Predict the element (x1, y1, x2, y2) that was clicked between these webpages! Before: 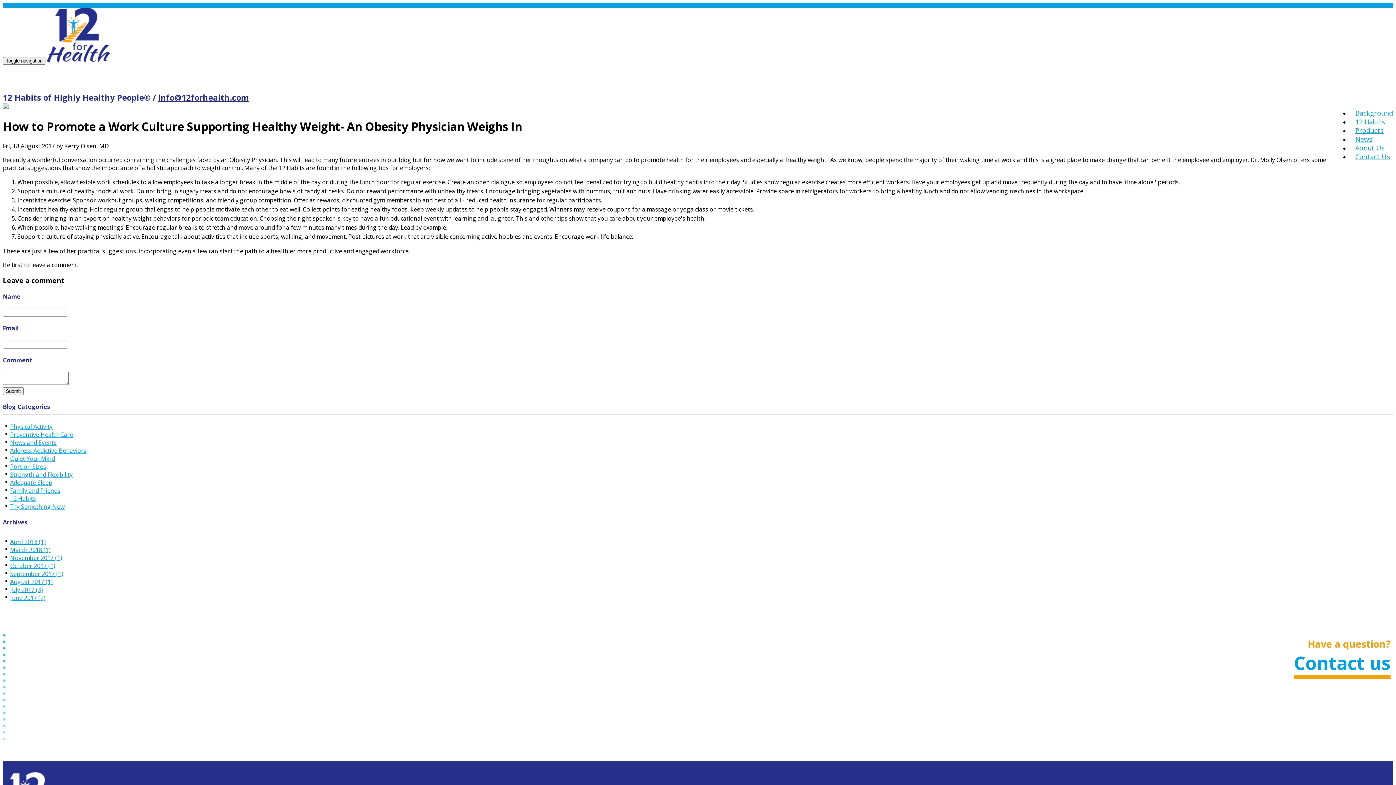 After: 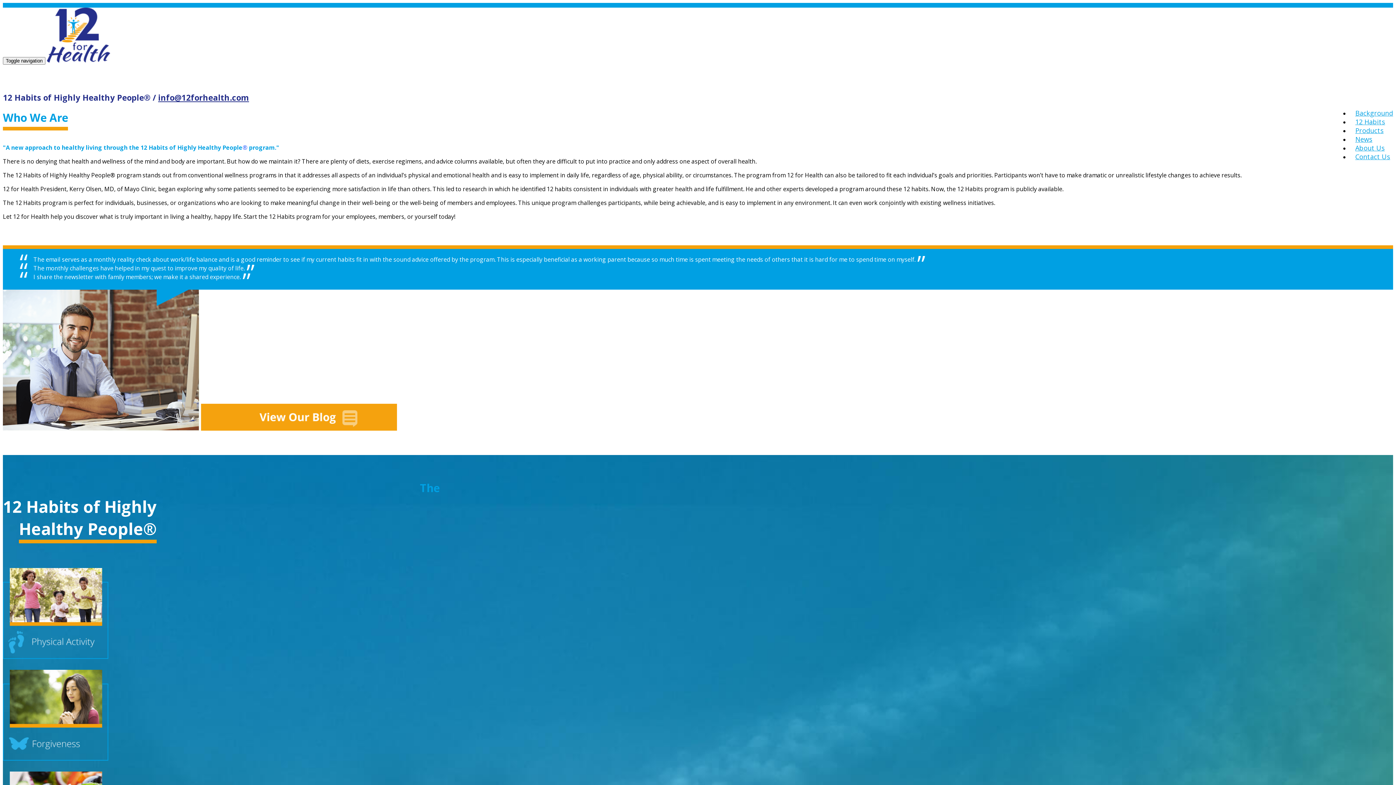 Action: bbox: (46, 56, 110, 64)